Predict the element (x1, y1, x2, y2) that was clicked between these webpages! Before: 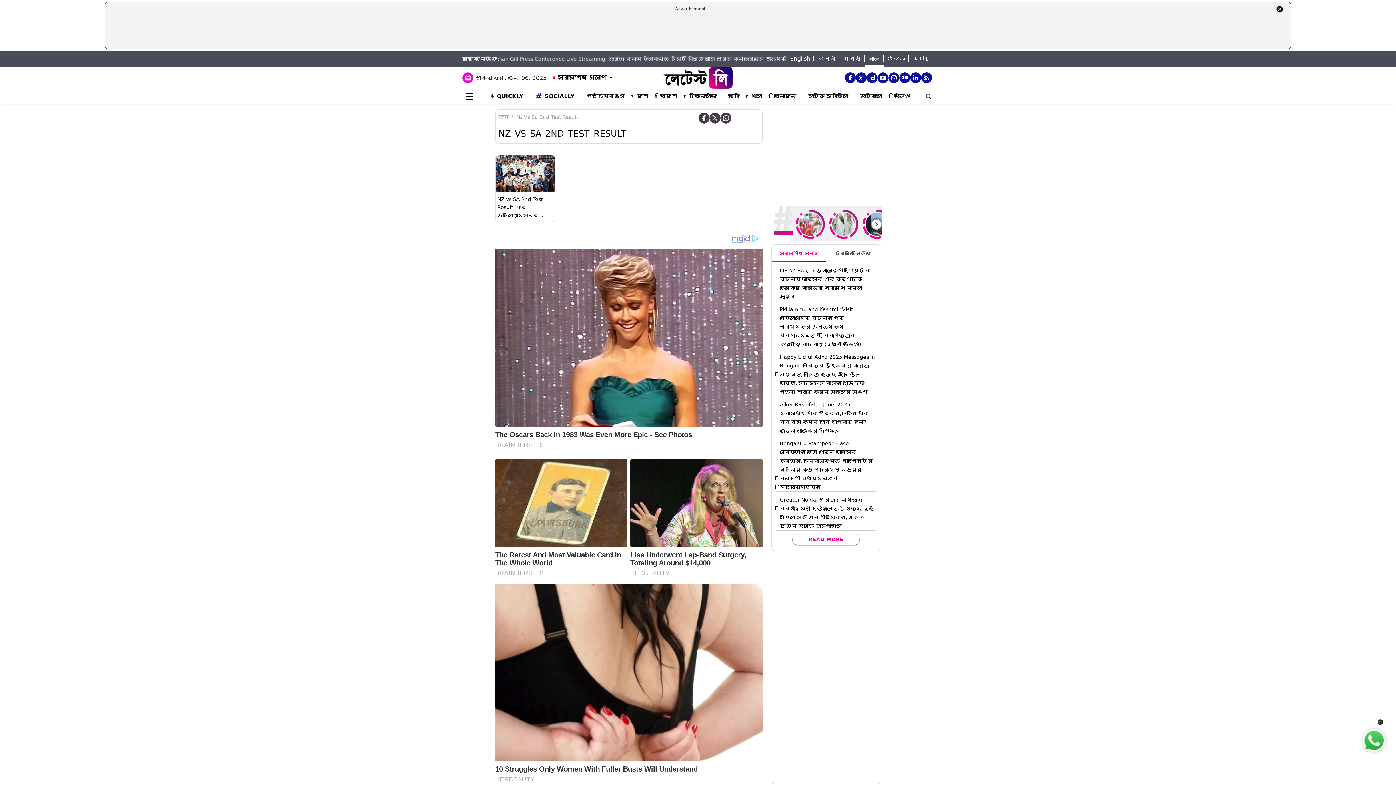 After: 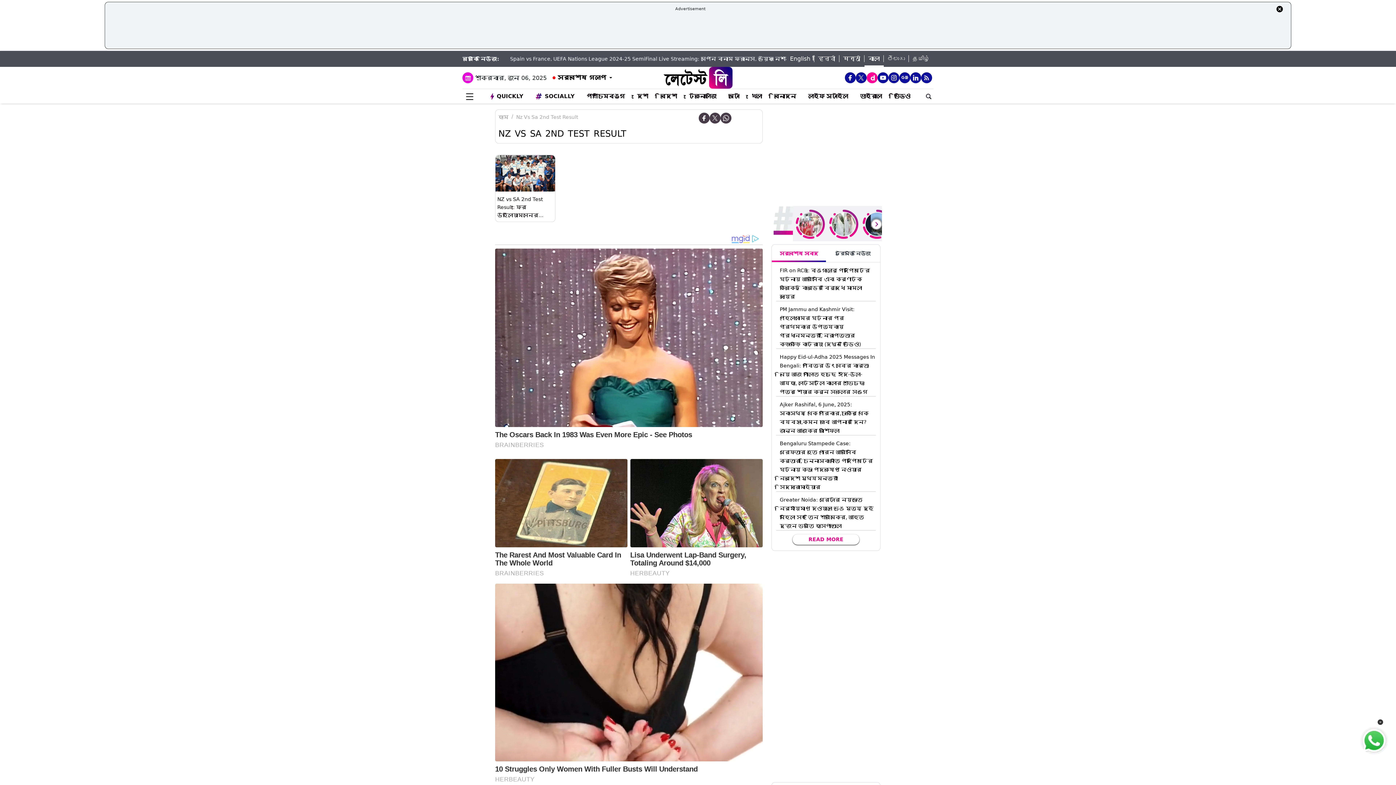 Action: bbox: (866, 72, 877, 83)